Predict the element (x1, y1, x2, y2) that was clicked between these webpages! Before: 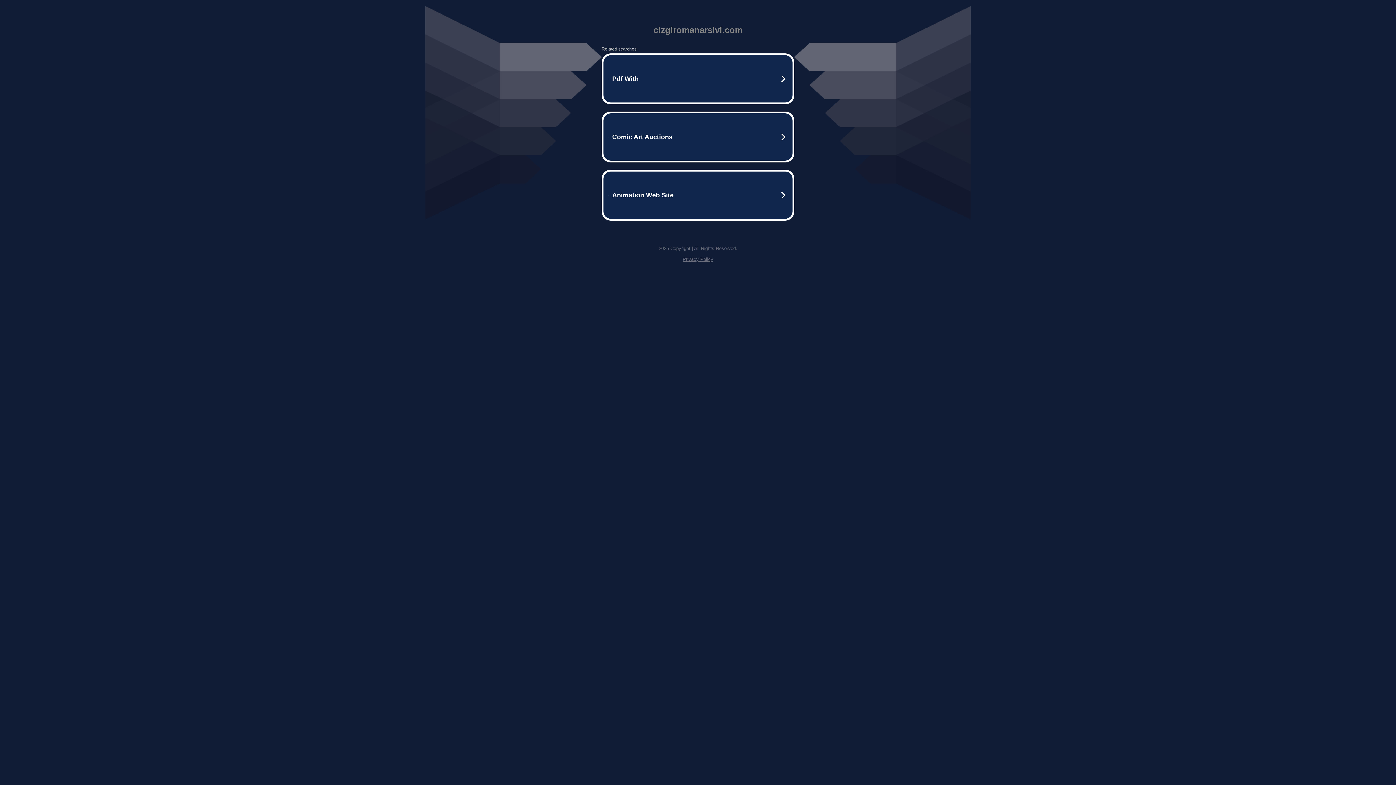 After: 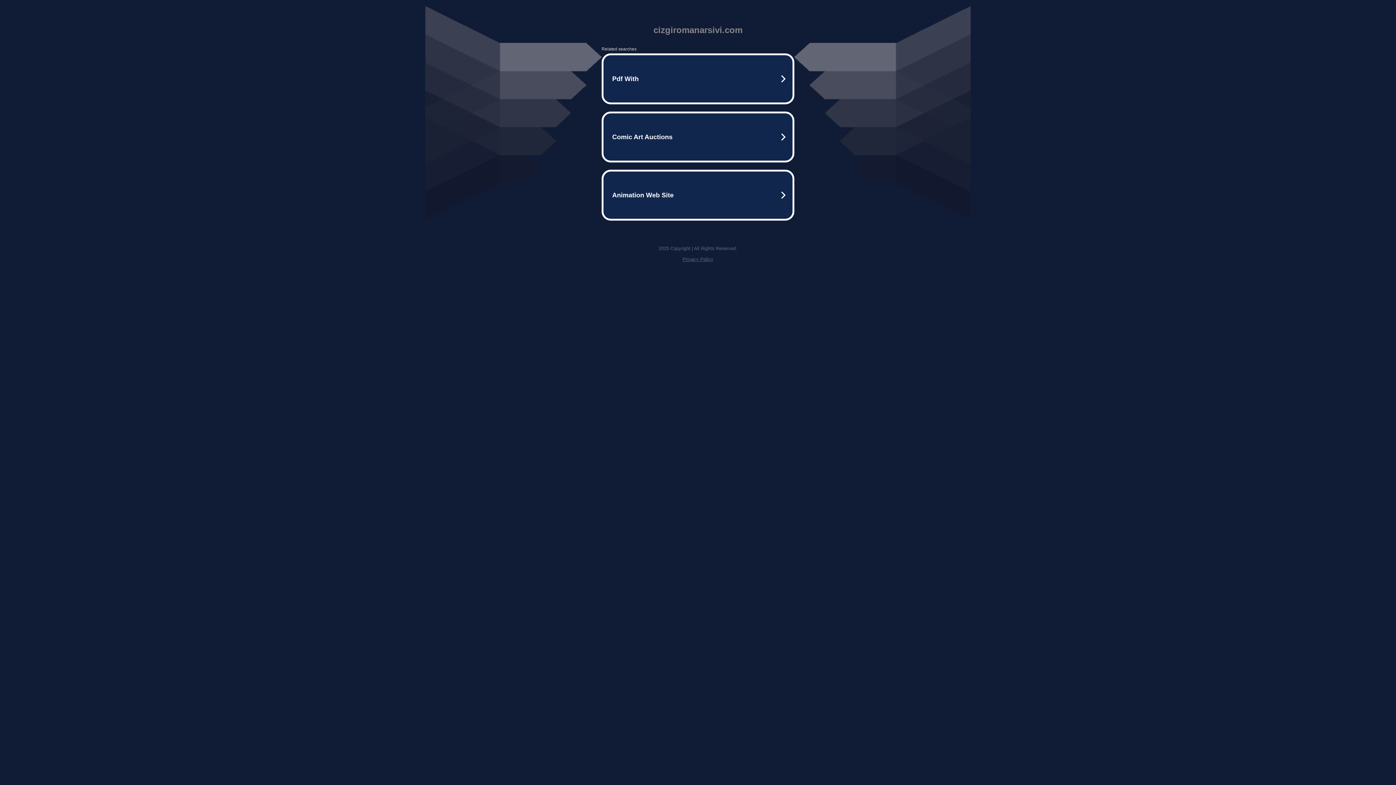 Action: bbox: (682, 256, 713, 262) label: Privacy Policy